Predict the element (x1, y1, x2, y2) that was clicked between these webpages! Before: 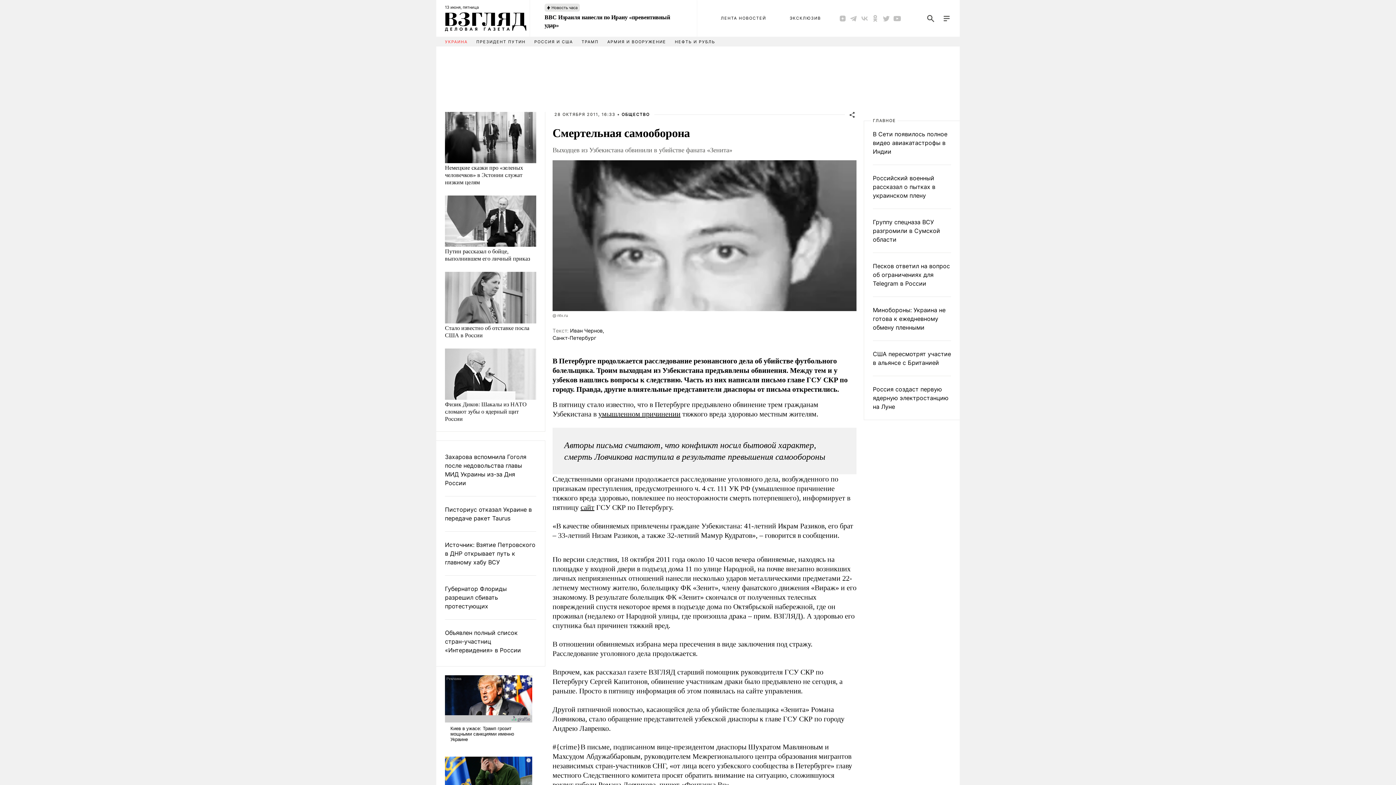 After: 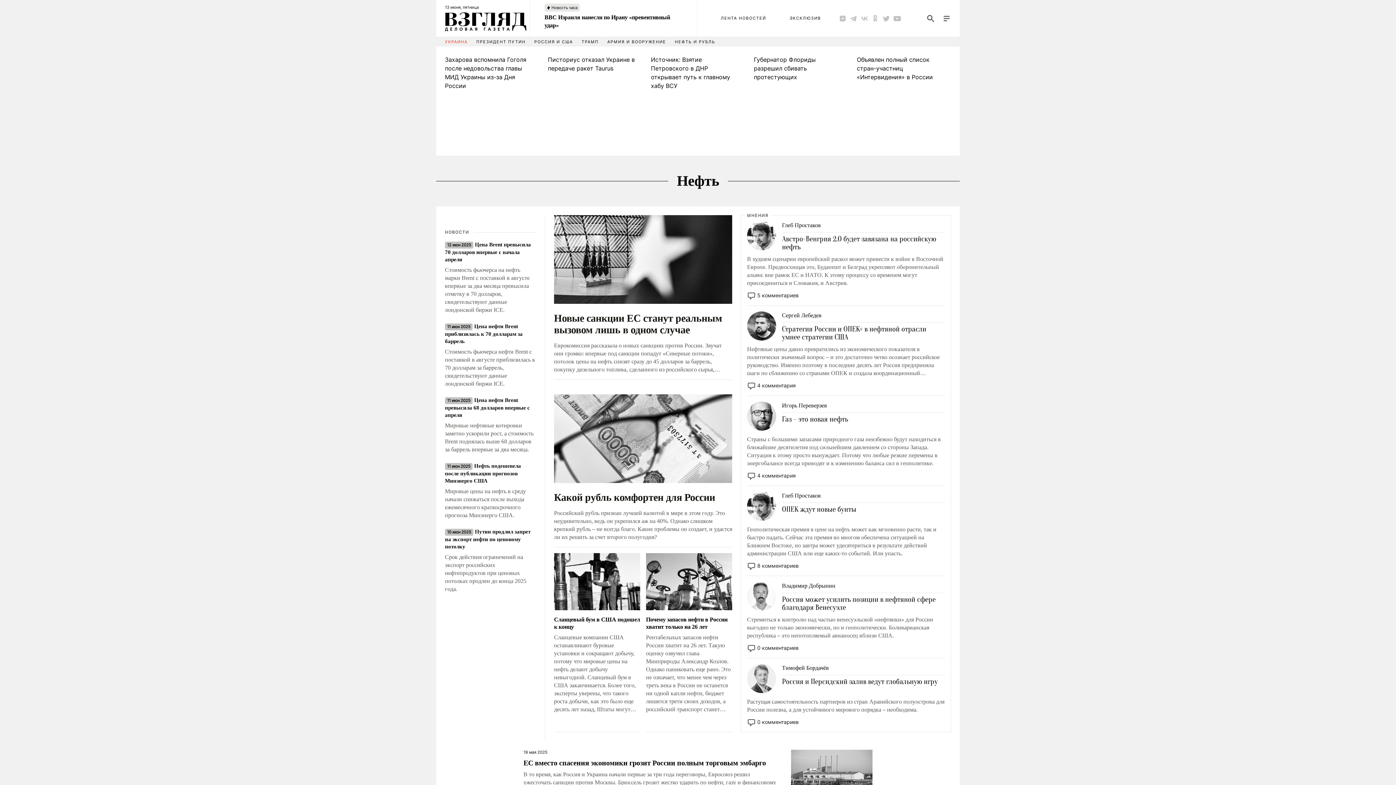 Action: bbox: (675, 39, 715, 44) label: НЕФТЬ И РУБЛЬ